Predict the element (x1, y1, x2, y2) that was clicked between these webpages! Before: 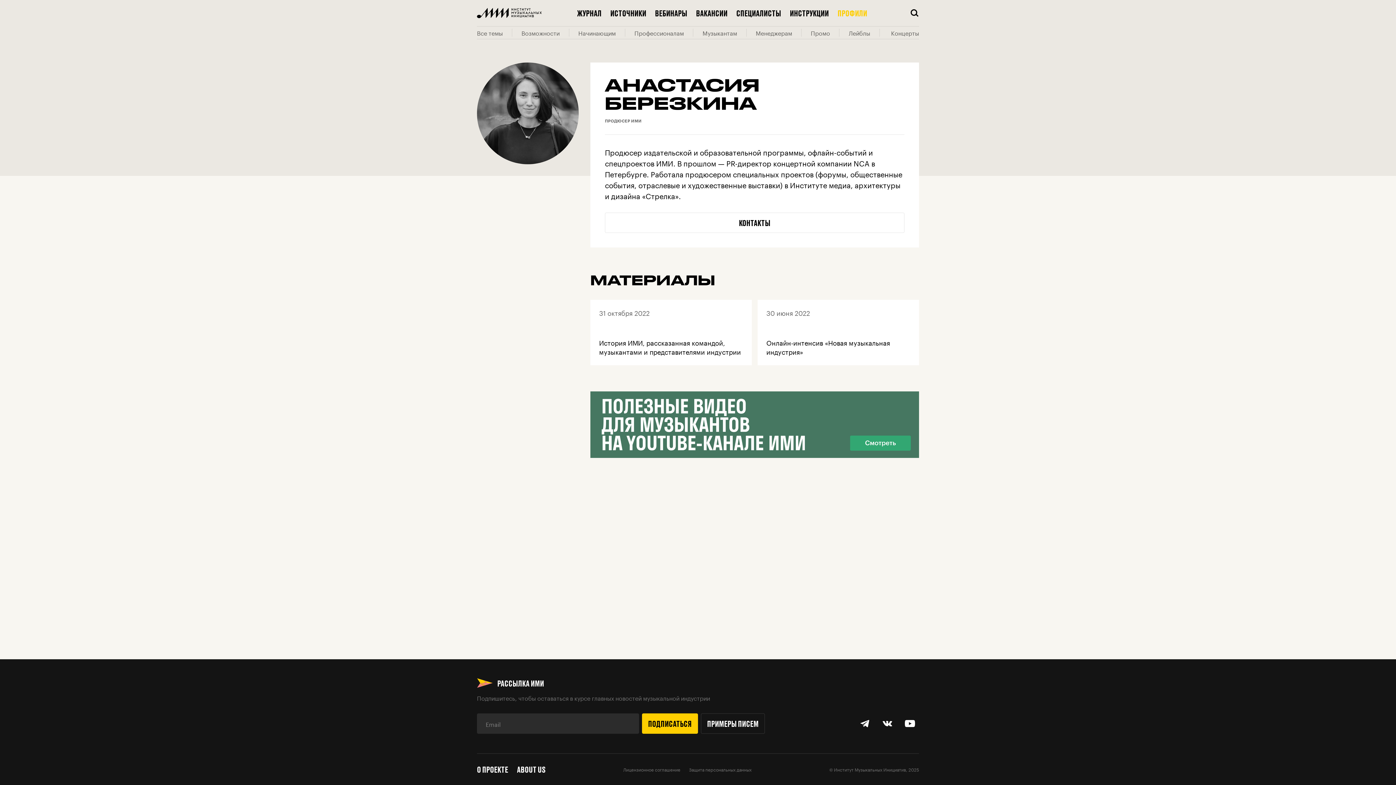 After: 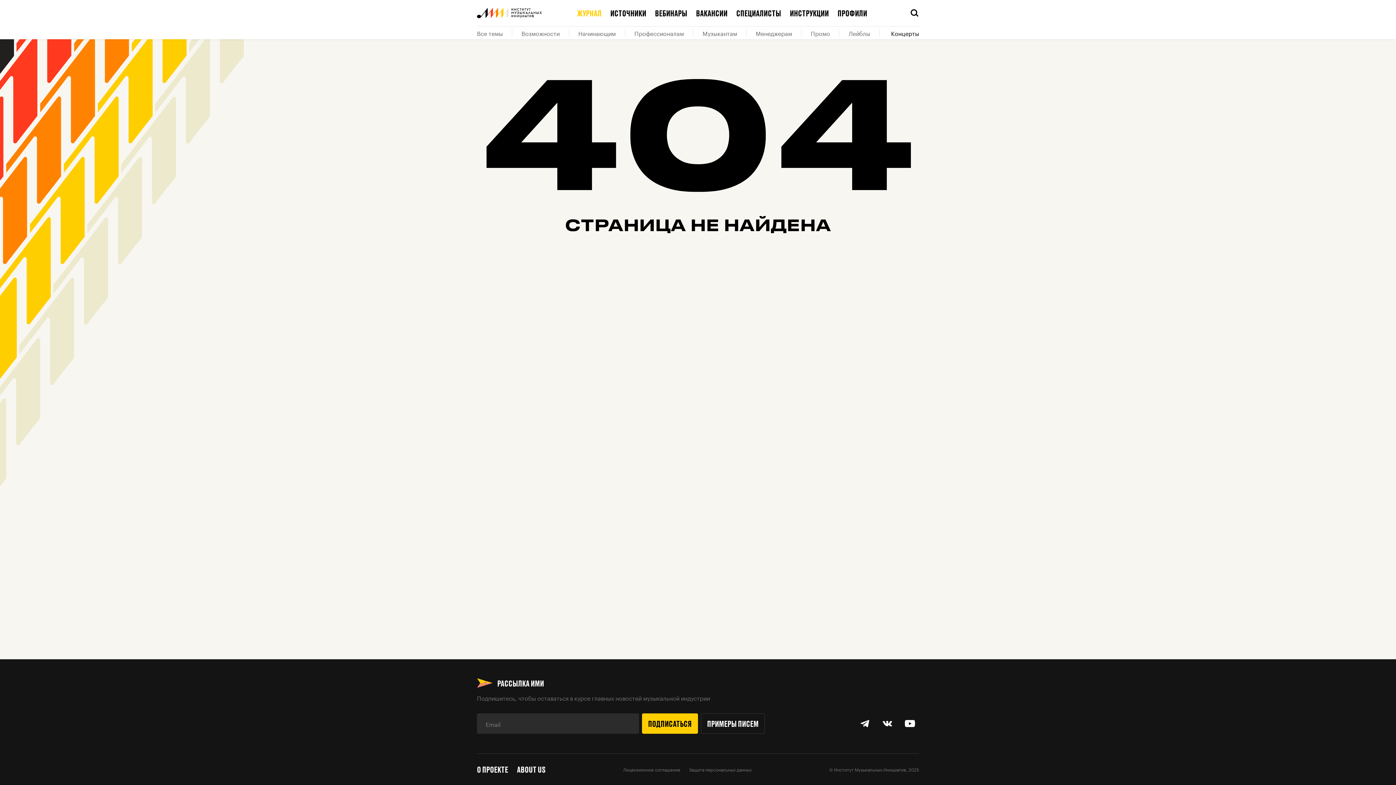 Action: label: Концерты bbox: (891, 28, 919, 36)